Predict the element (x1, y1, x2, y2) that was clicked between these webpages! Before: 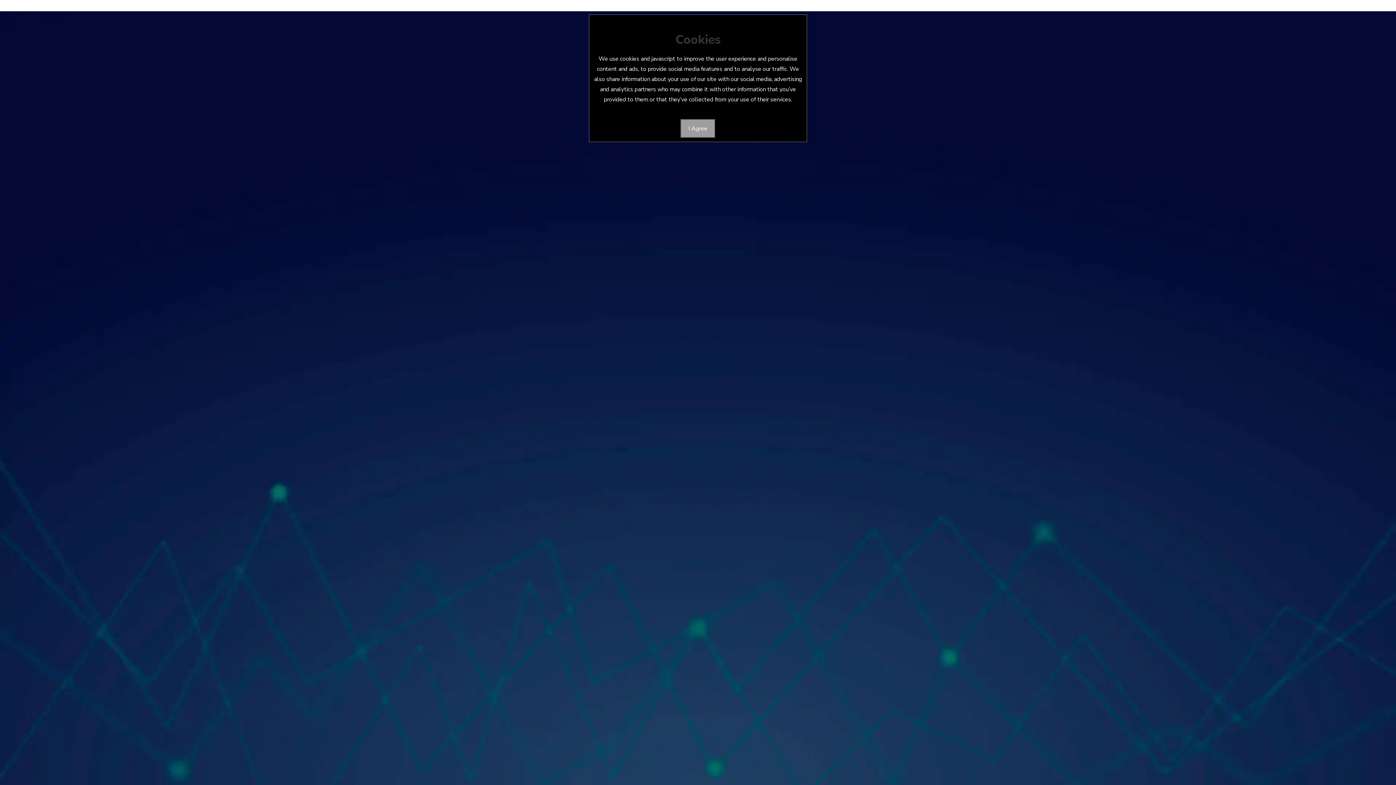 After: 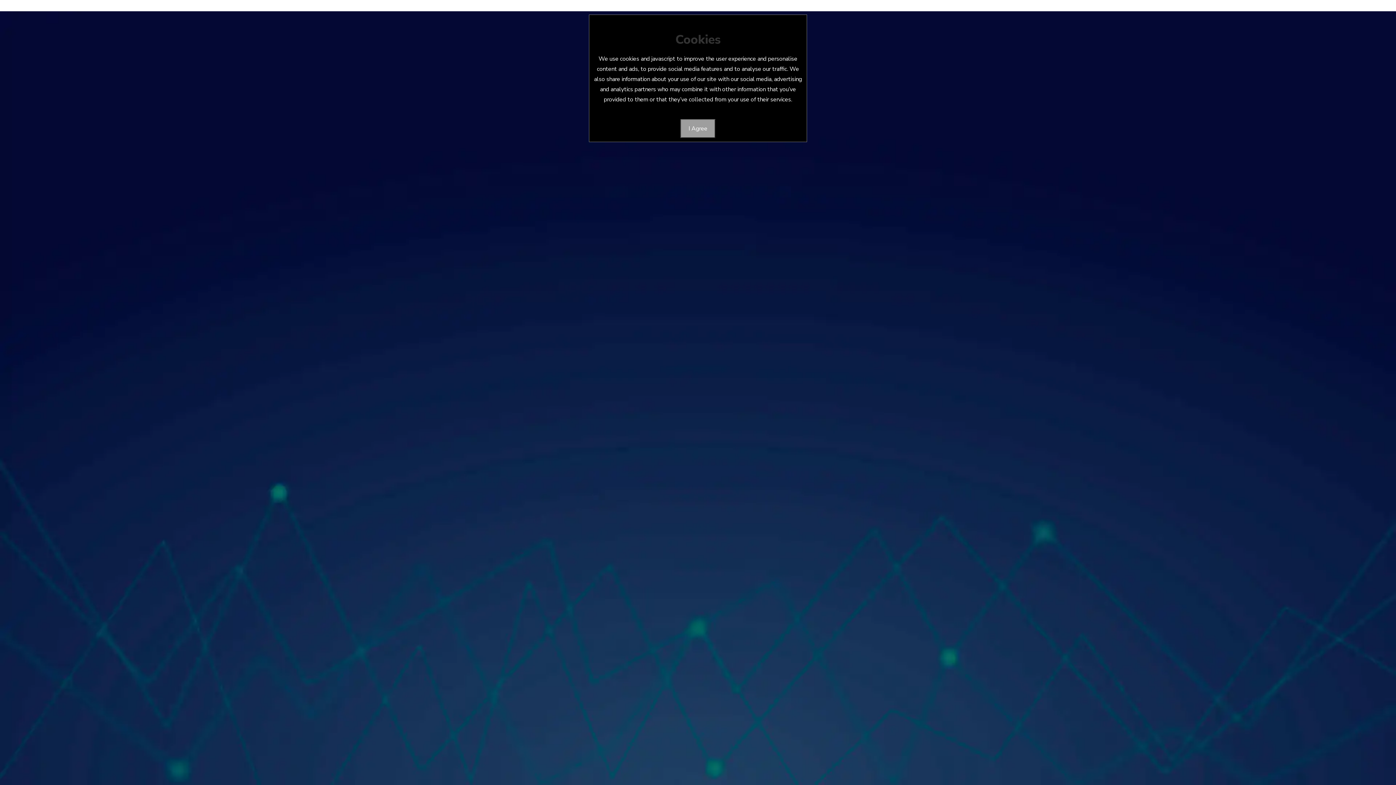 Action: label: I Agree bbox: (680, 119, 715, 138)